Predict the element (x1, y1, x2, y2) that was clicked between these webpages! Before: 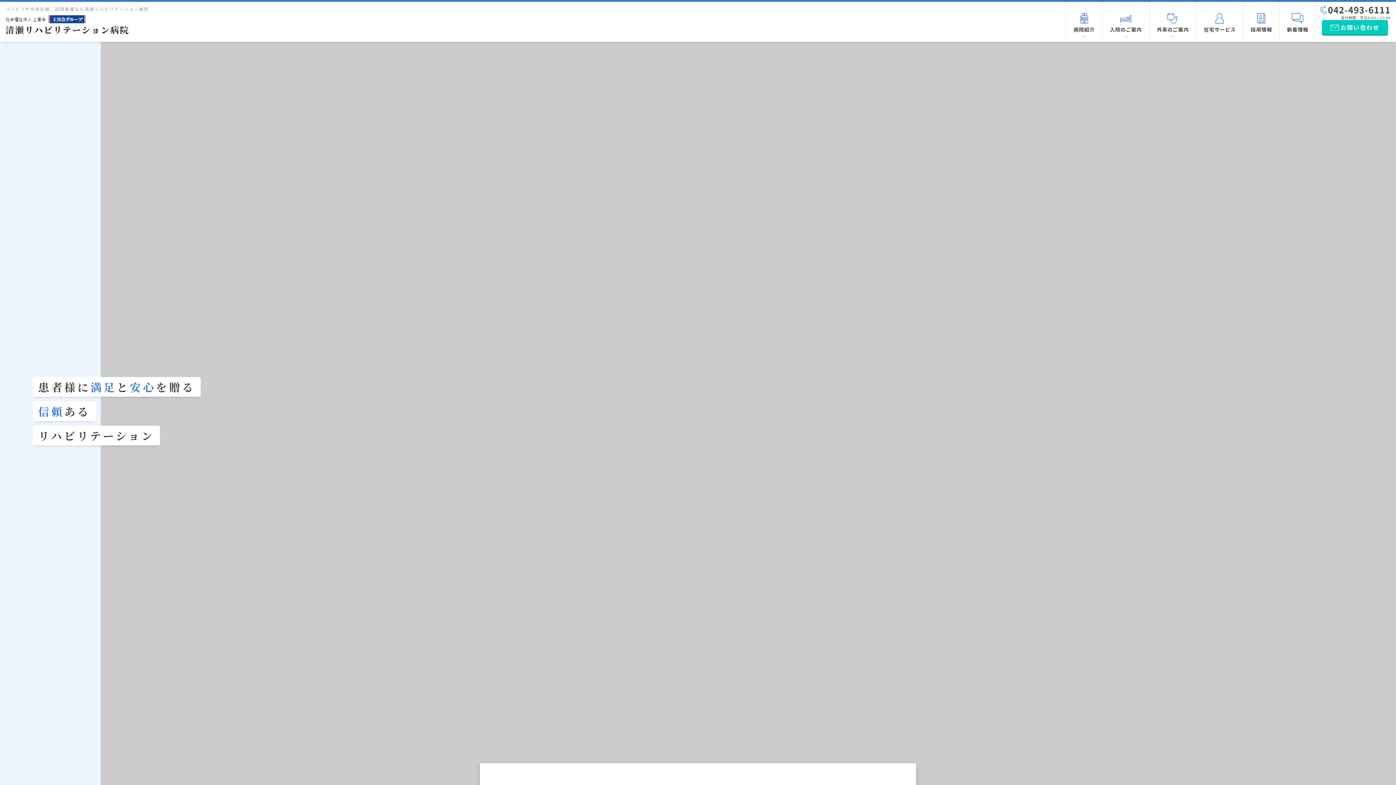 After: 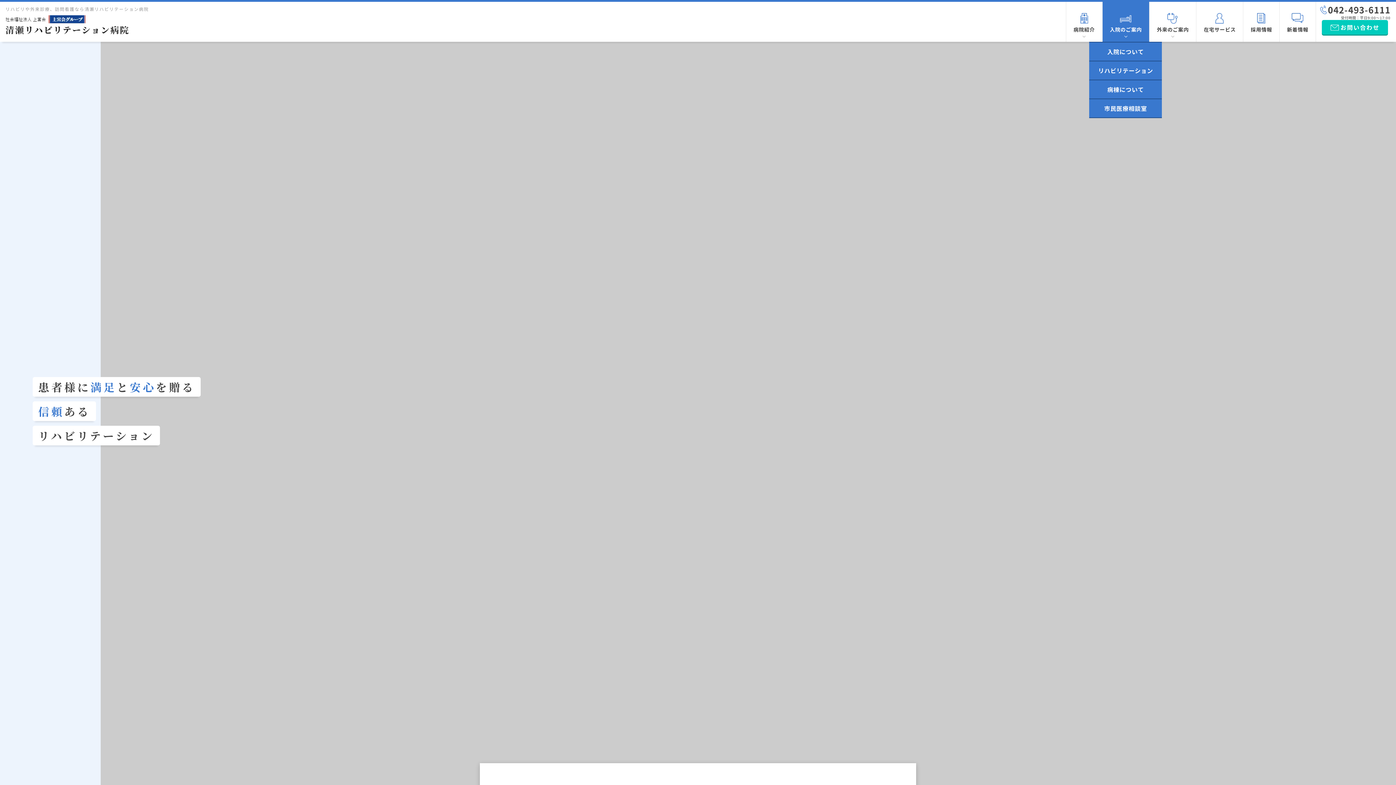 Action: bbox: (1102, 1, 1149, 41) label: 入院のご案内